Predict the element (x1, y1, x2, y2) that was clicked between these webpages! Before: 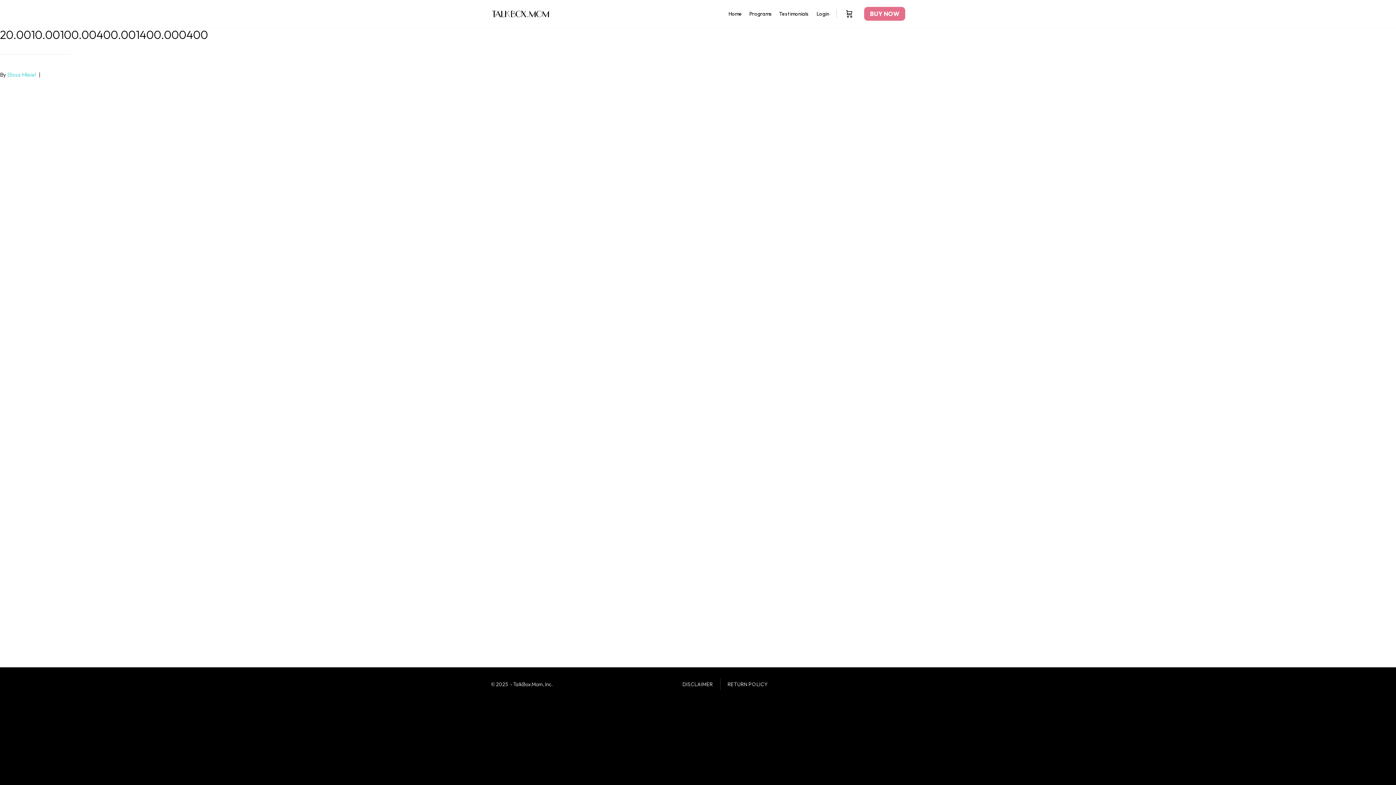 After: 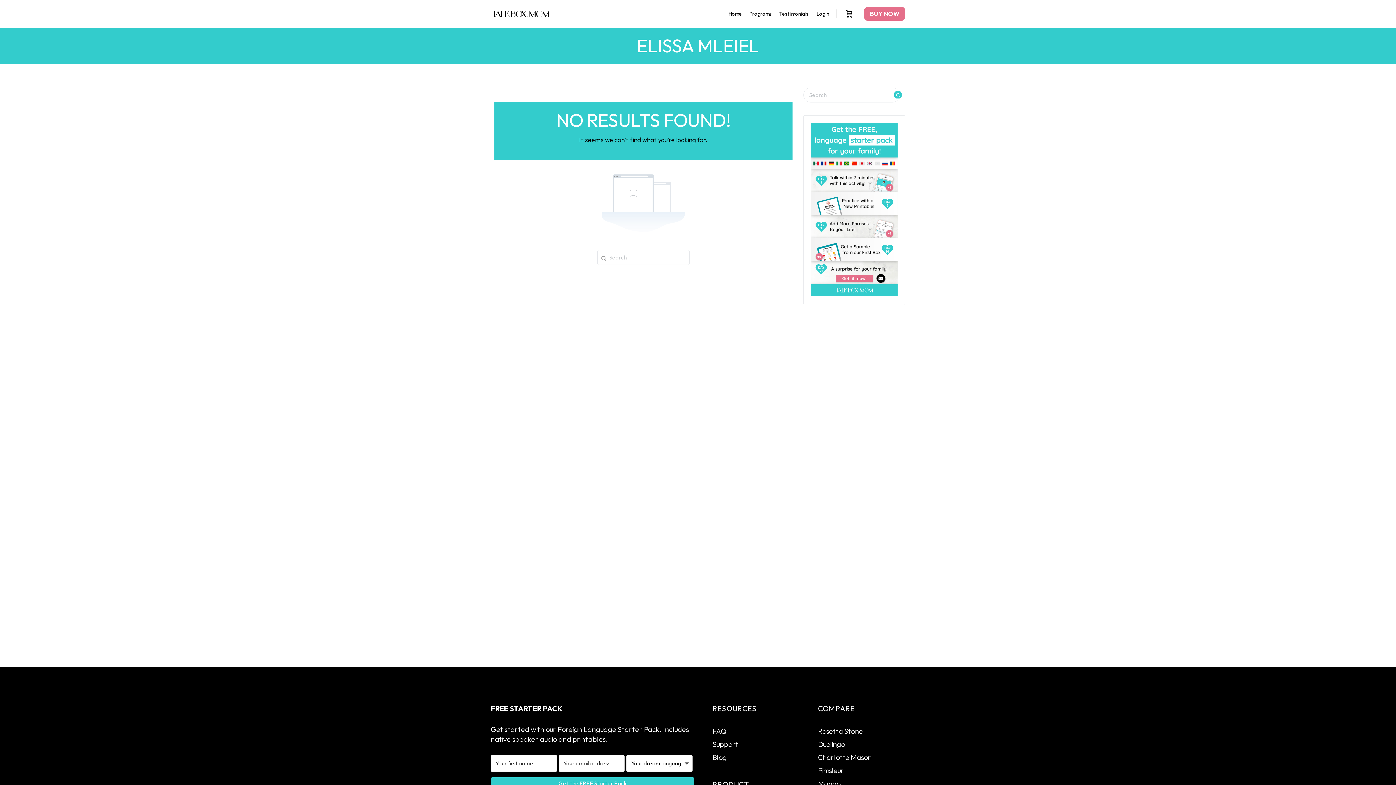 Action: label: Elissa Mleiel bbox: (7, 71, 37, 78)